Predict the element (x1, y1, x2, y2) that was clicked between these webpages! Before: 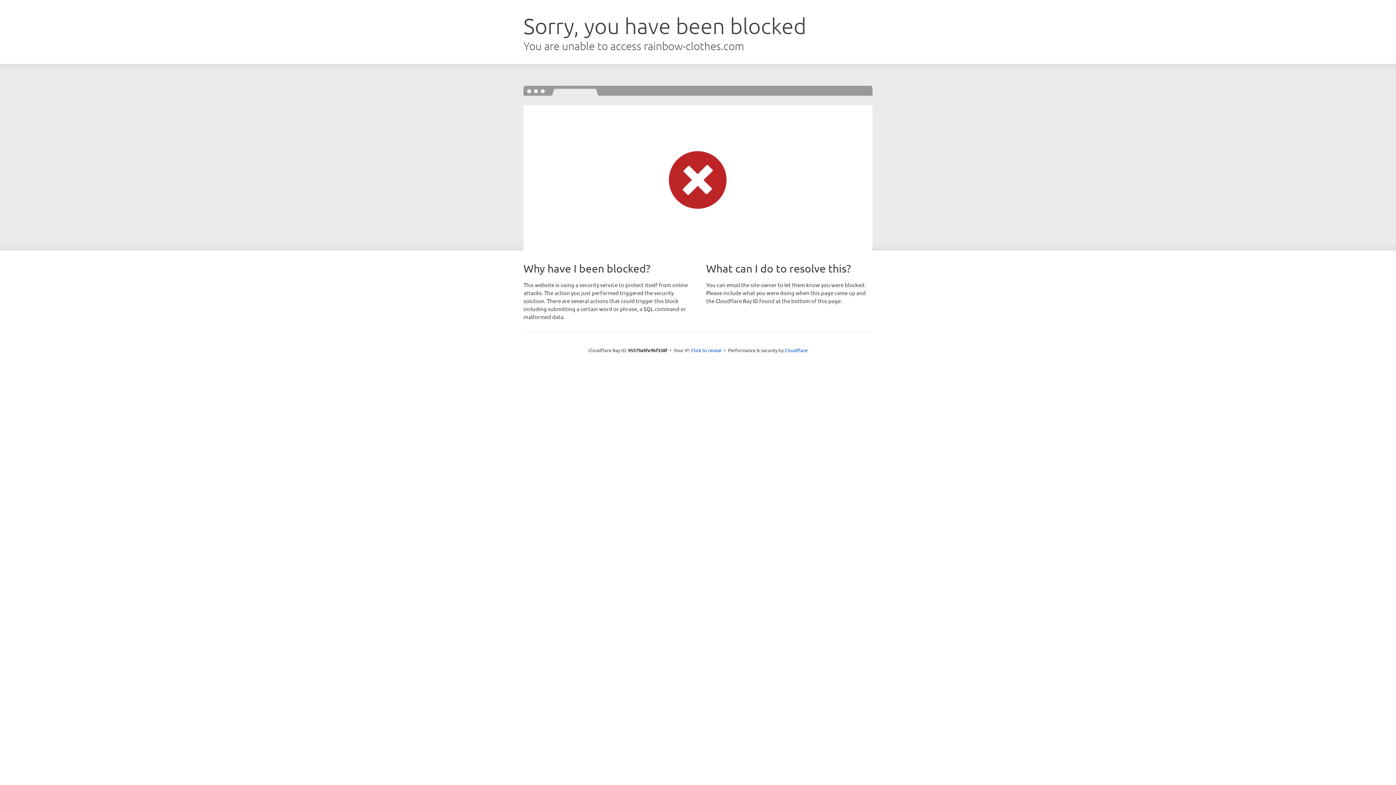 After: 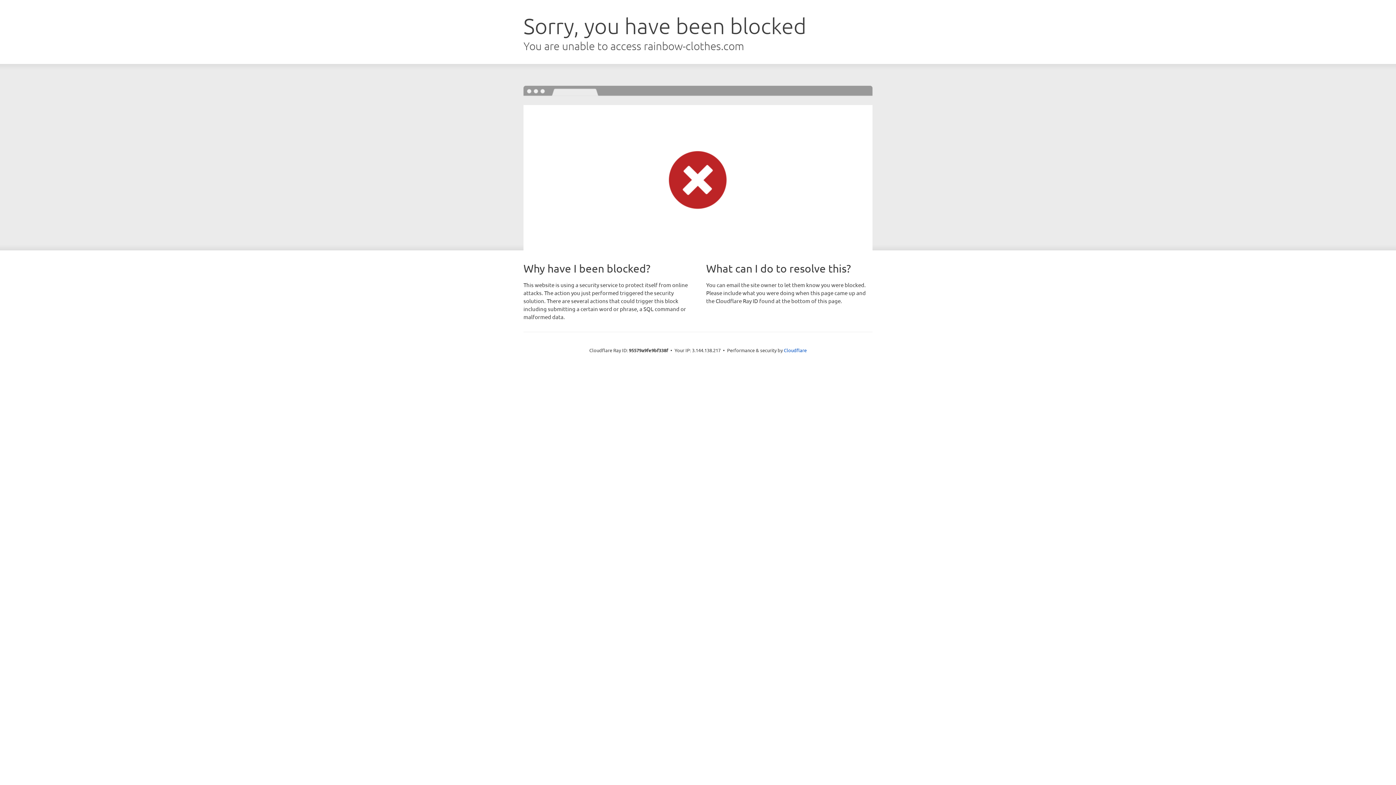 Action: bbox: (691, 346, 721, 353) label: Click to reveal